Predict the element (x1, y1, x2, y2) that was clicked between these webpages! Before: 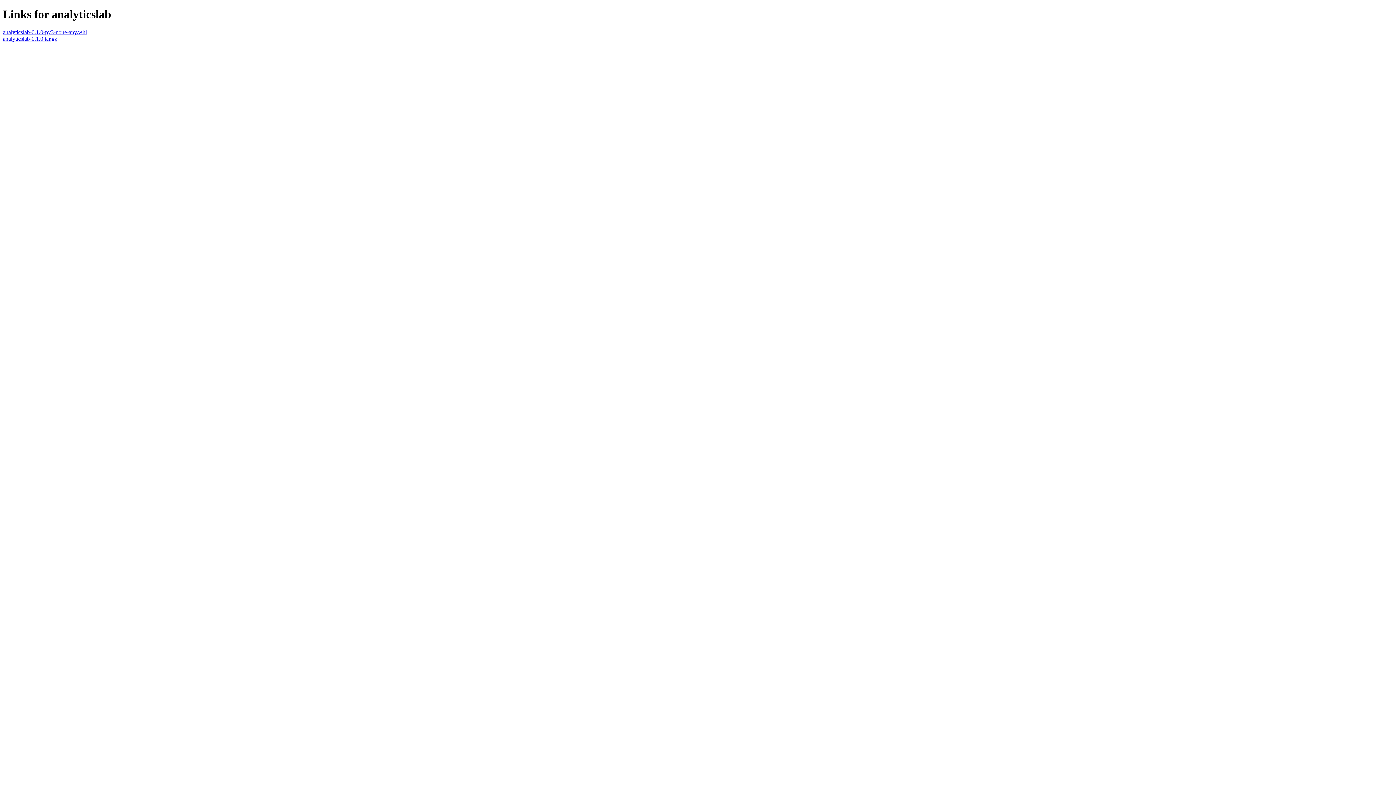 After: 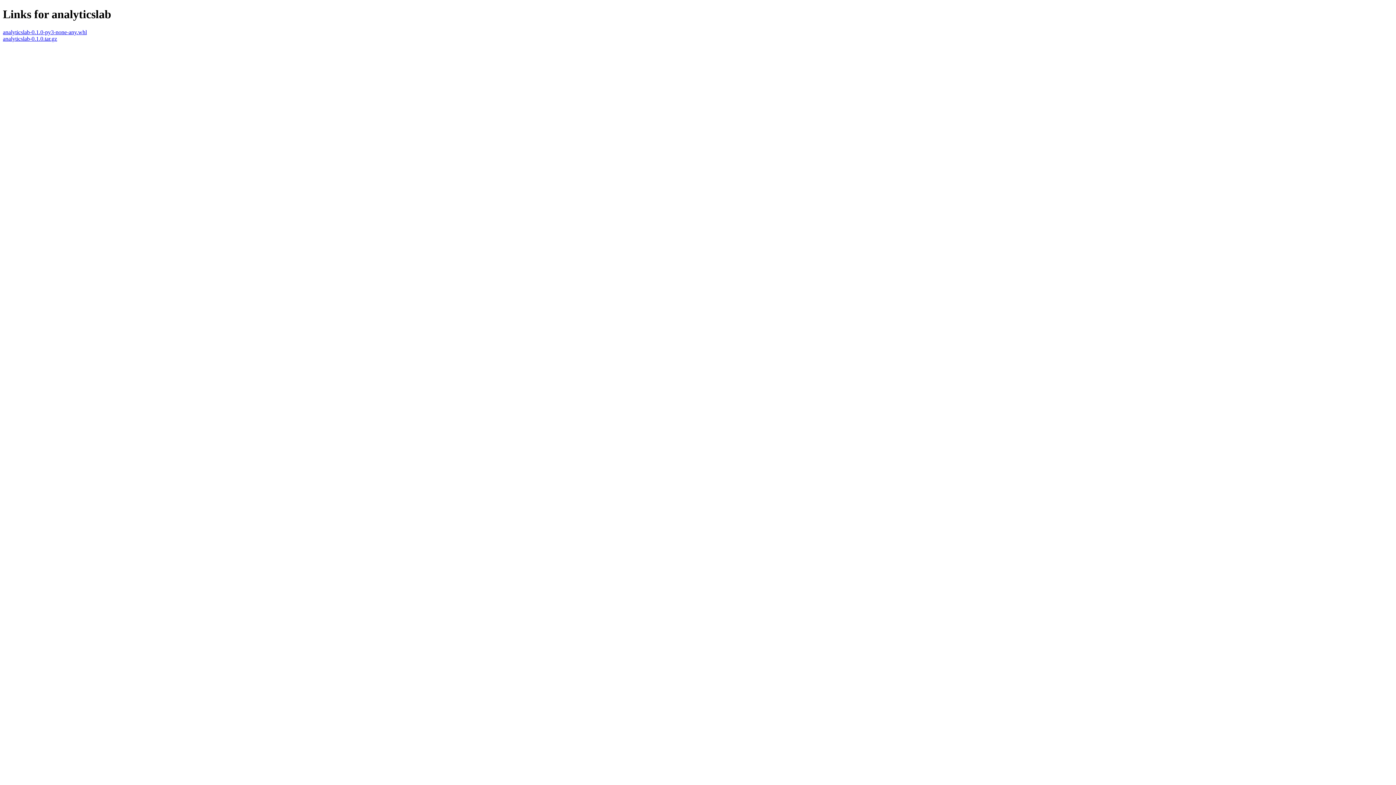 Action: bbox: (2, 29, 86, 35) label: analyticslab-0.1.0-py3-none-any.whl